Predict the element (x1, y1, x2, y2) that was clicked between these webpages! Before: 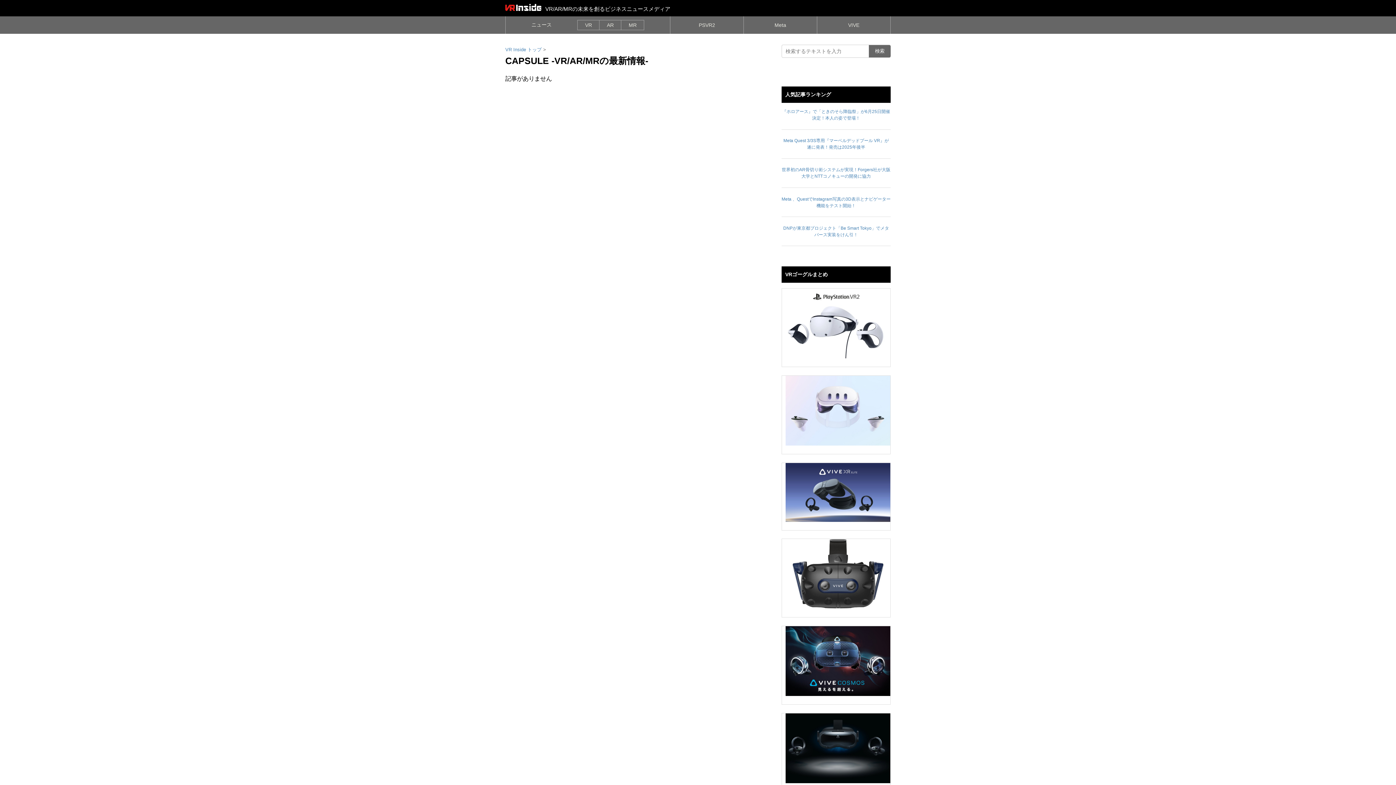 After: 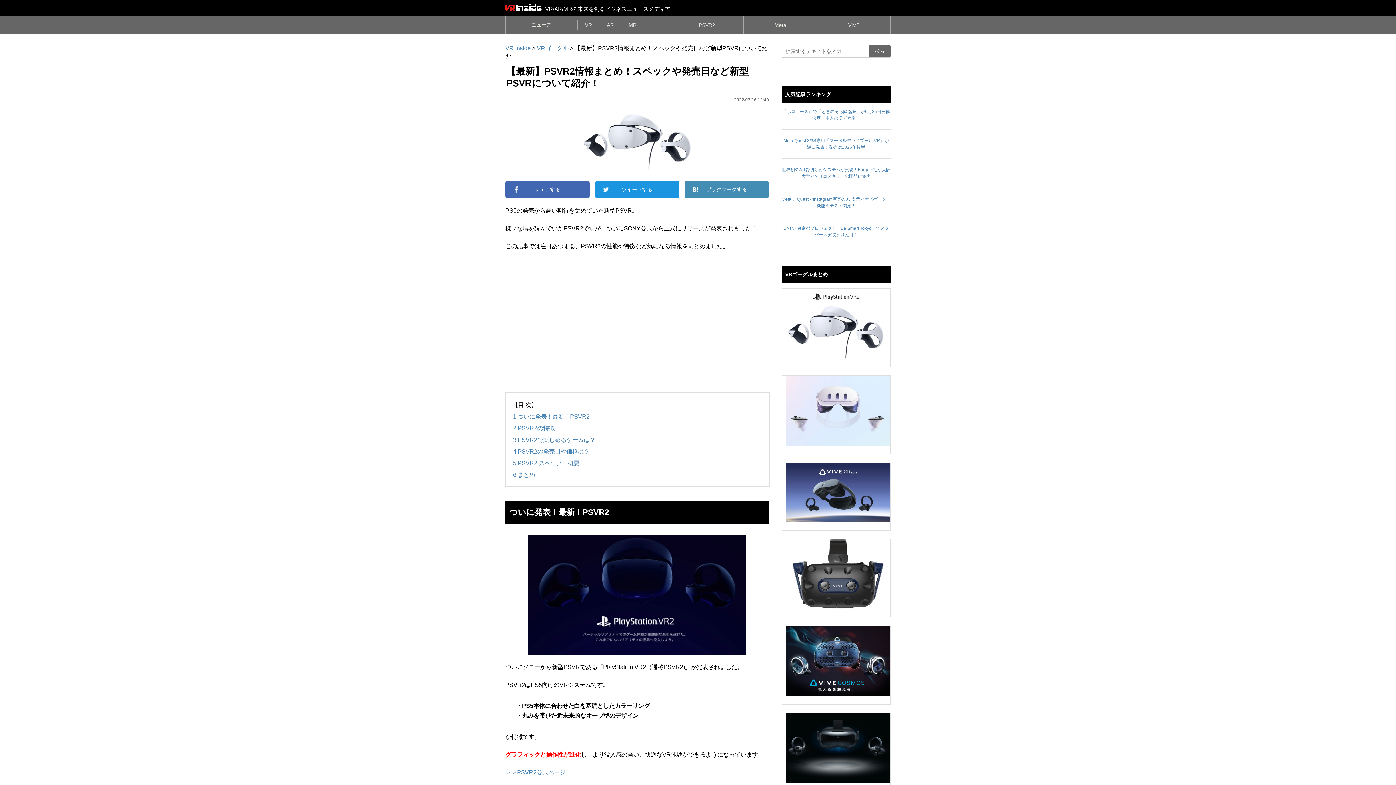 Action: label: PSVR2 bbox: (698, 16, 715, 33)